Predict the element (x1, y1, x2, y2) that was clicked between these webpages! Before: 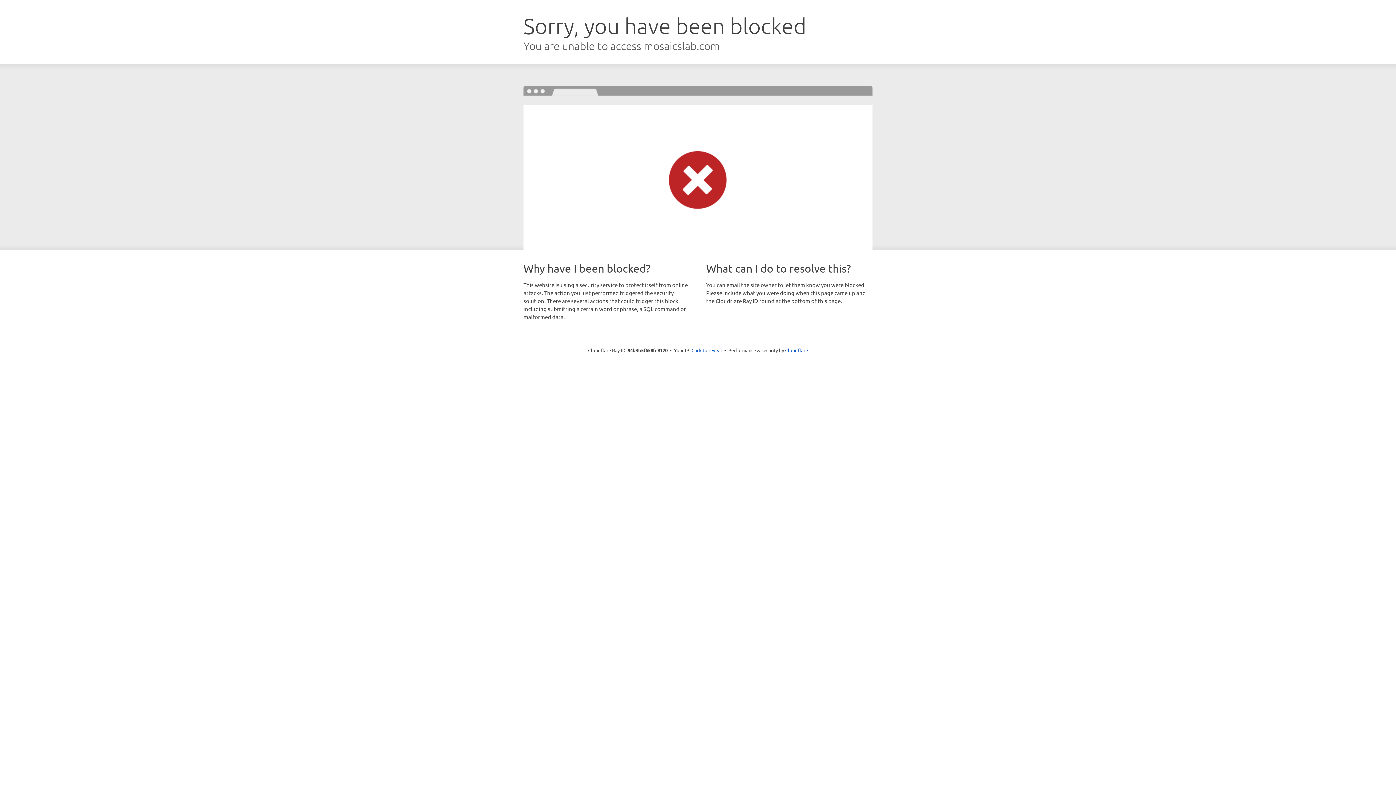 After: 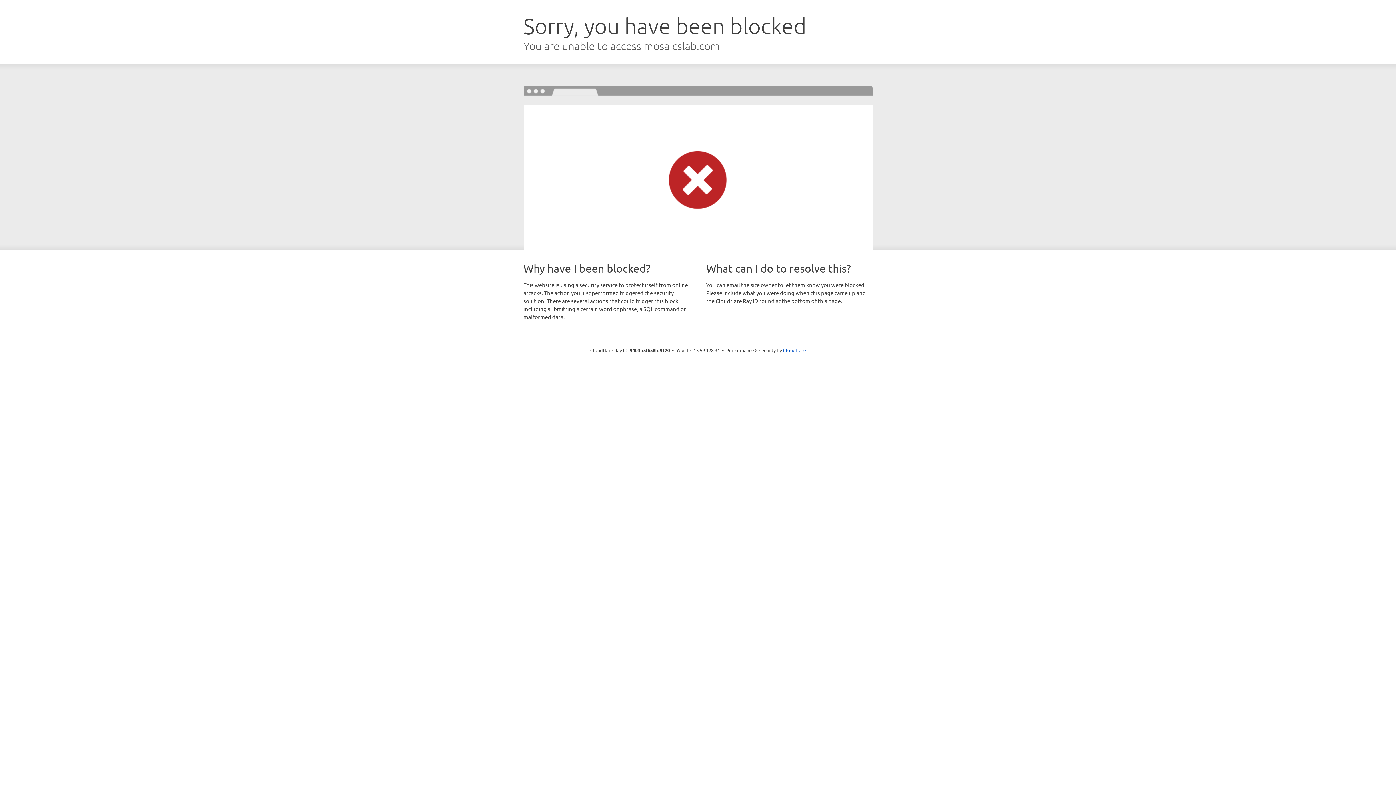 Action: label: Click to reveal bbox: (691, 346, 722, 353)